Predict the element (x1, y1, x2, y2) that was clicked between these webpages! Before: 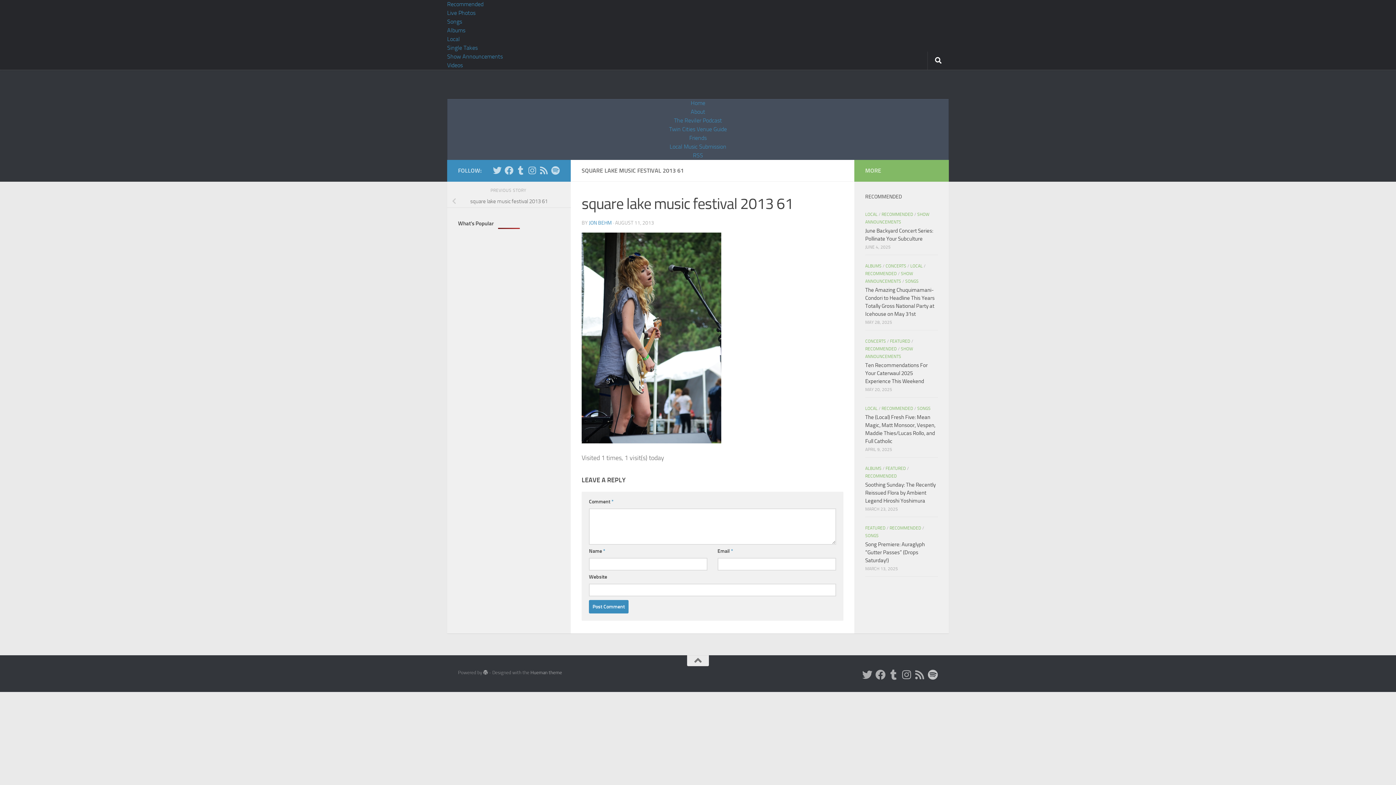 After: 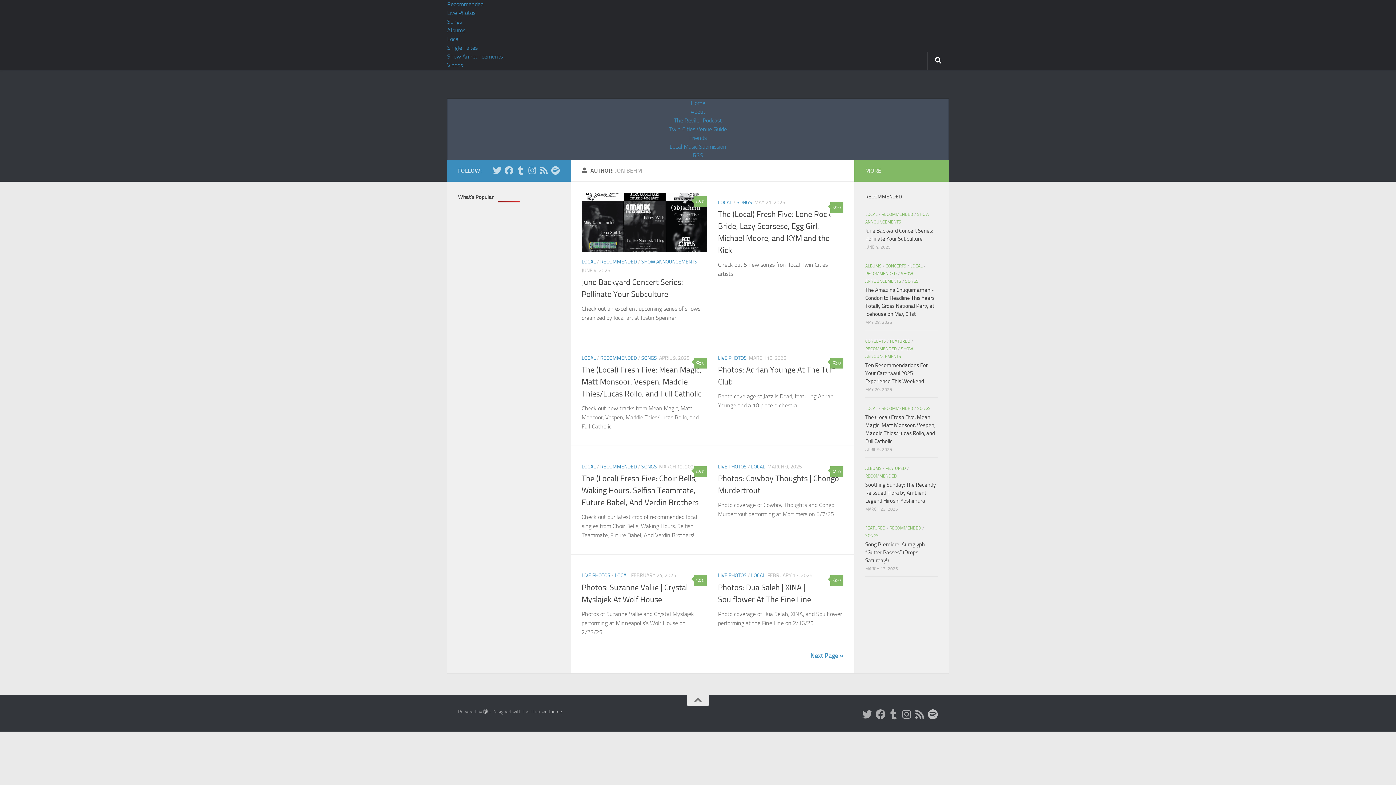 Action: label: JON BEHM bbox: (589, 220, 612, 226)